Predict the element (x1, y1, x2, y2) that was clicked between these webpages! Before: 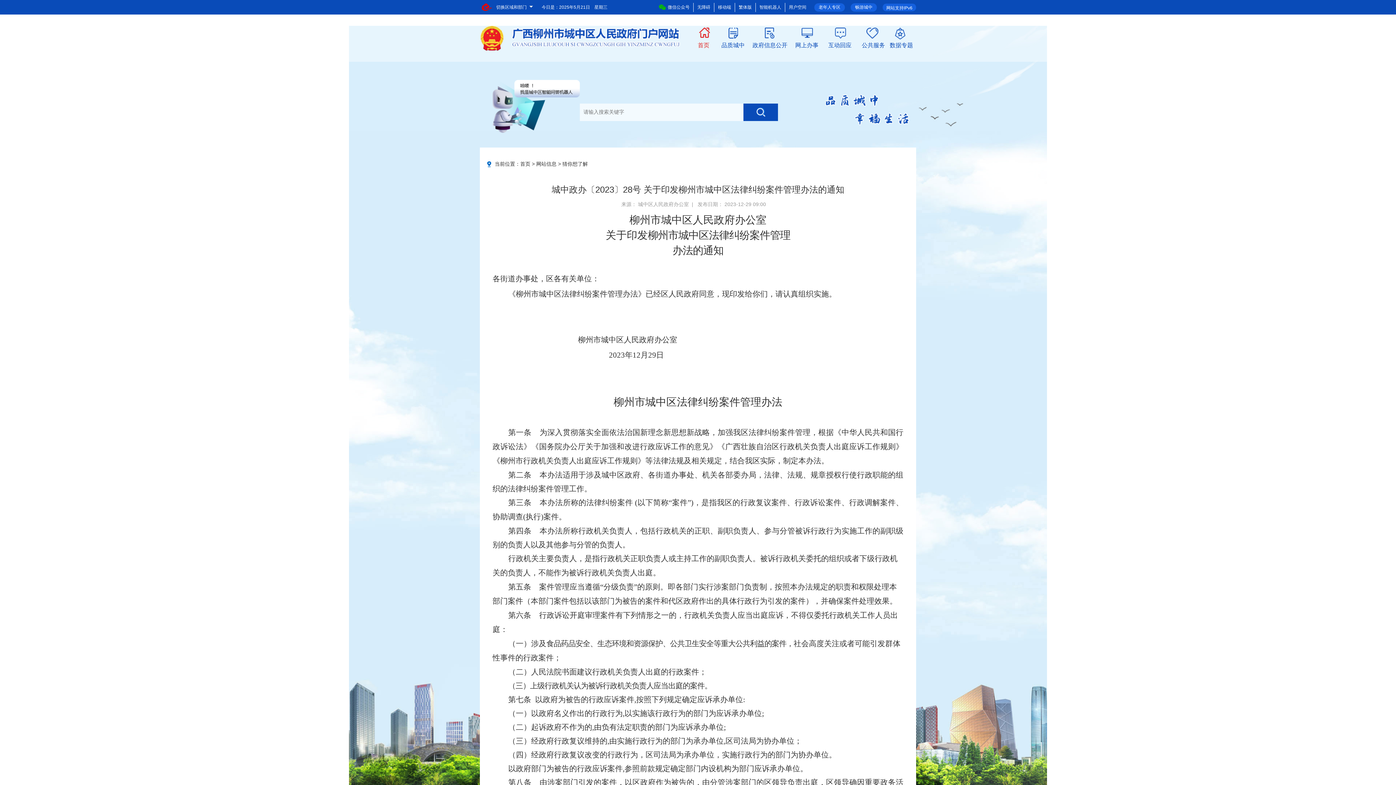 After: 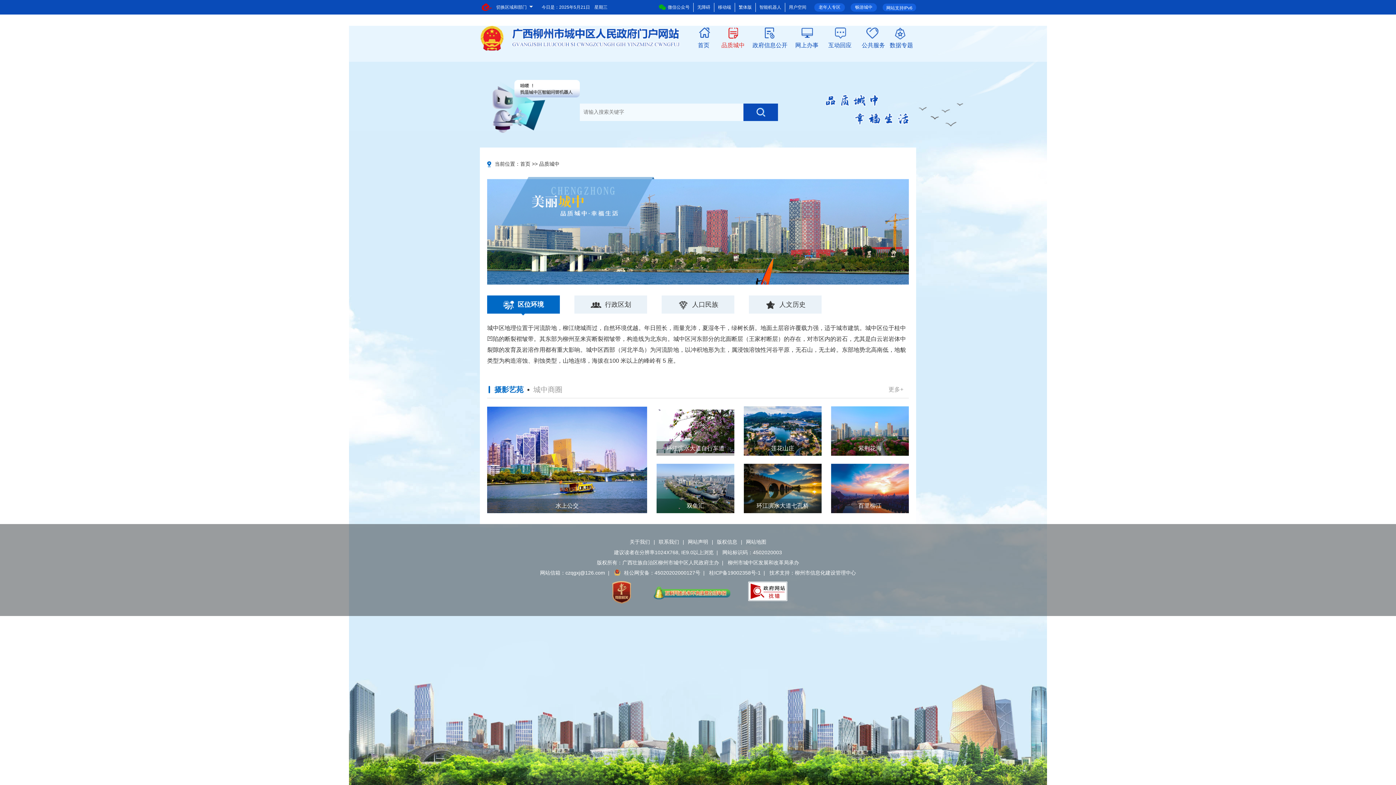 Action: bbox: (719, 25, 750, 47) label: 品质城中